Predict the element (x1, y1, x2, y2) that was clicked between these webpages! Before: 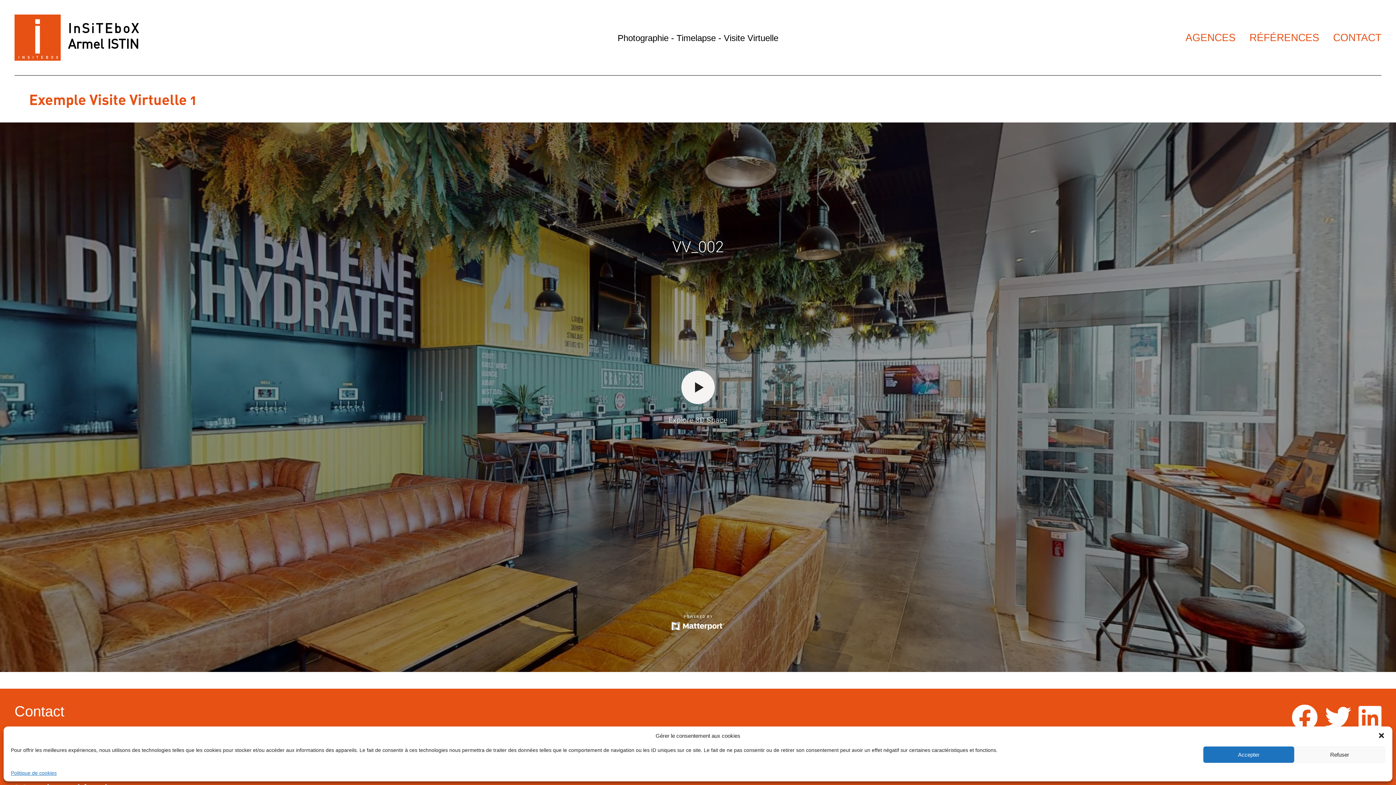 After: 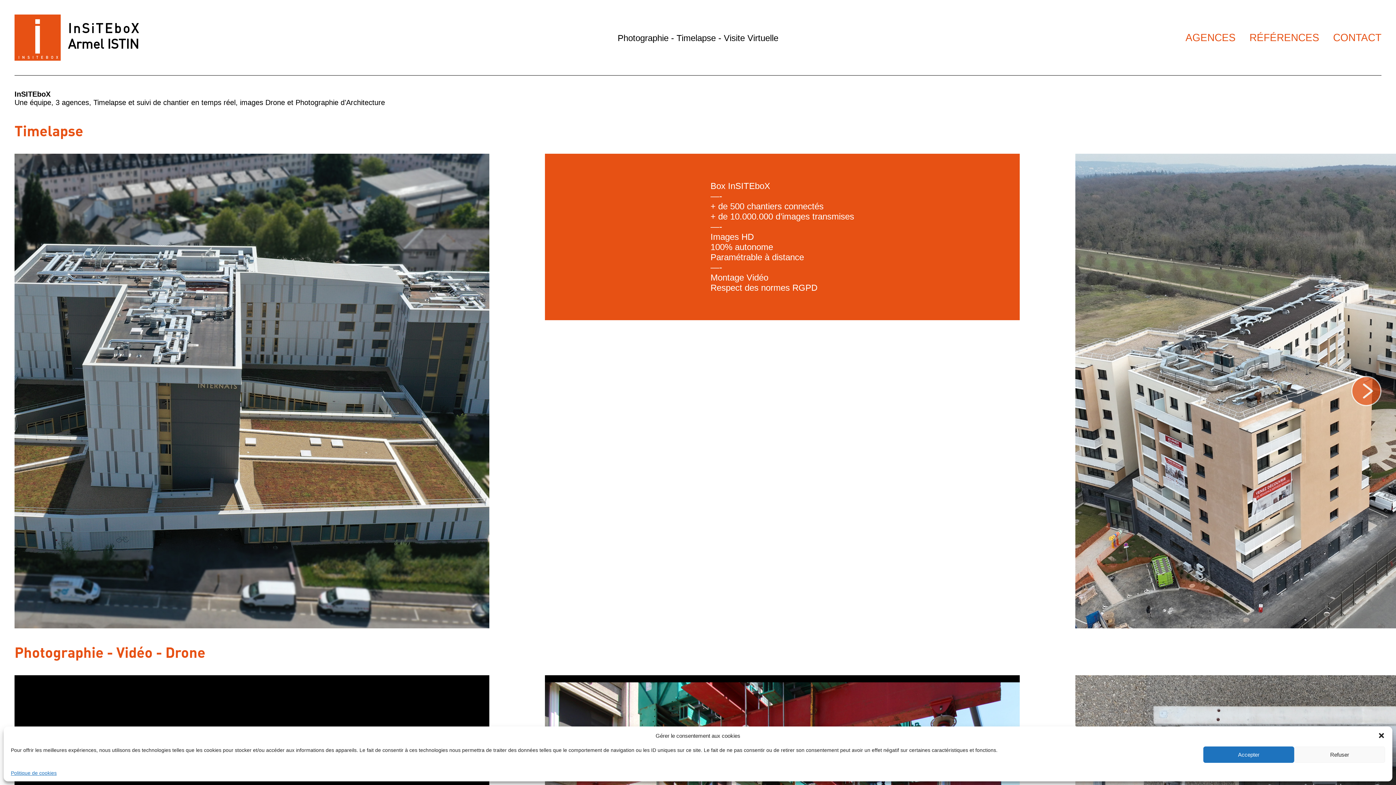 Action: bbox: (14, 14, 60, 60)